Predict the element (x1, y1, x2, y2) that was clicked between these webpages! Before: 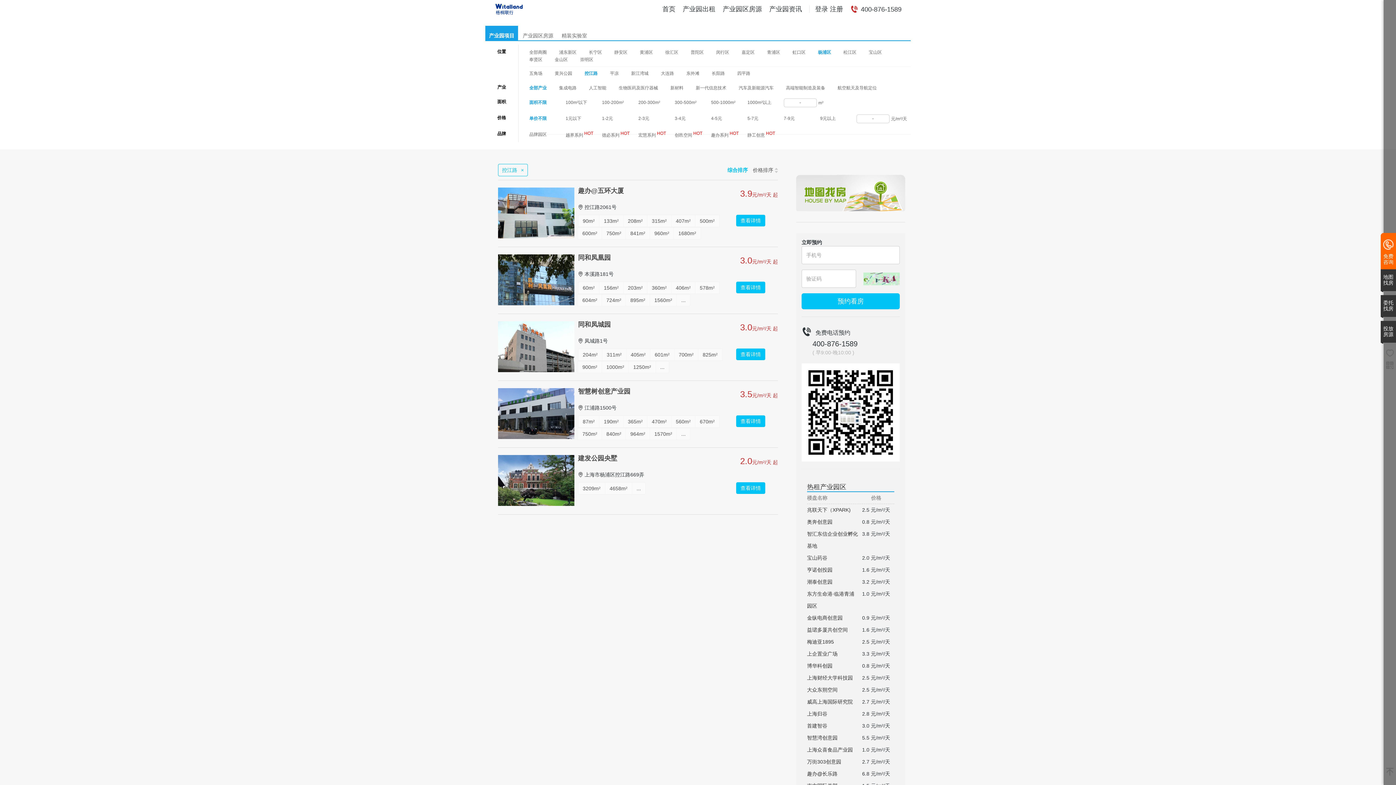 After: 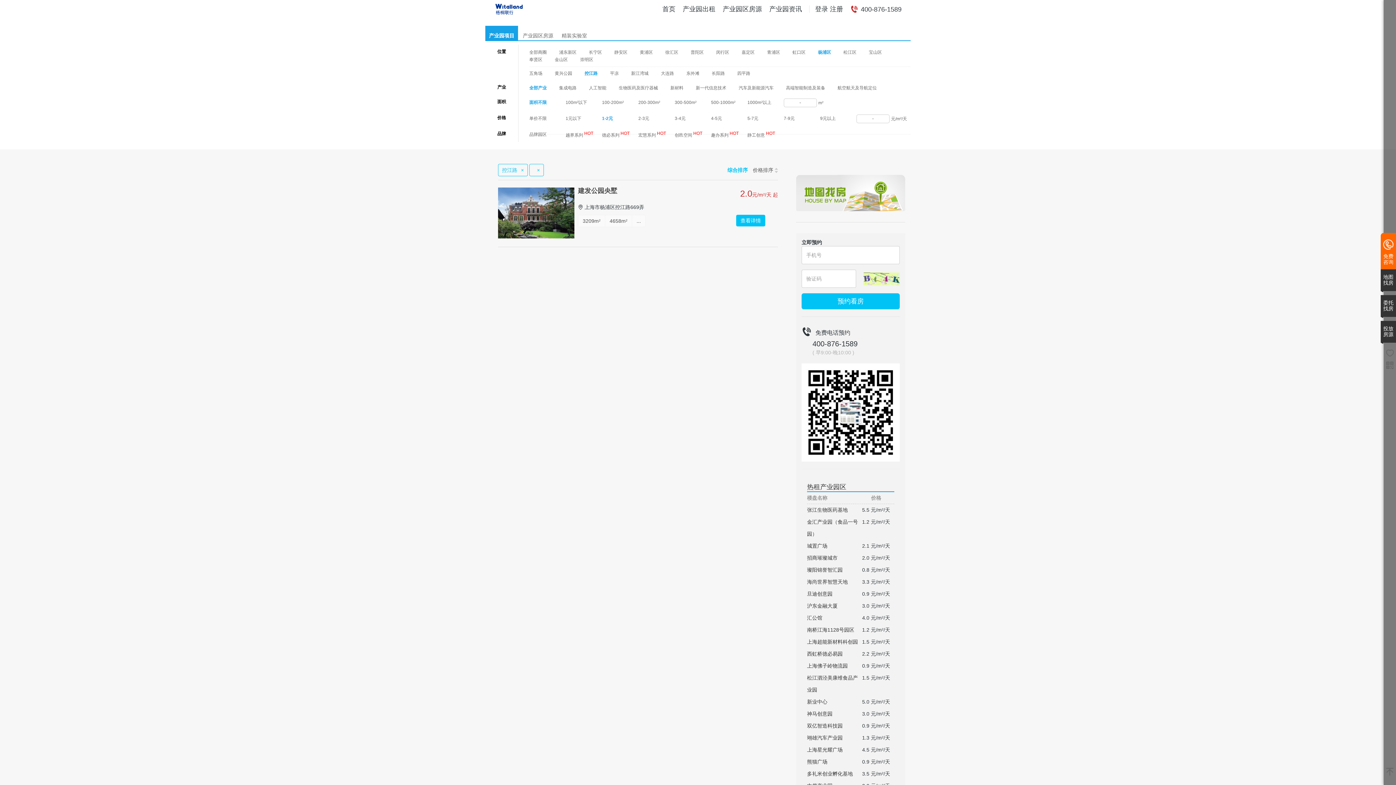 Action: bbox: (602, 115, 613, 121) label: 1-2元